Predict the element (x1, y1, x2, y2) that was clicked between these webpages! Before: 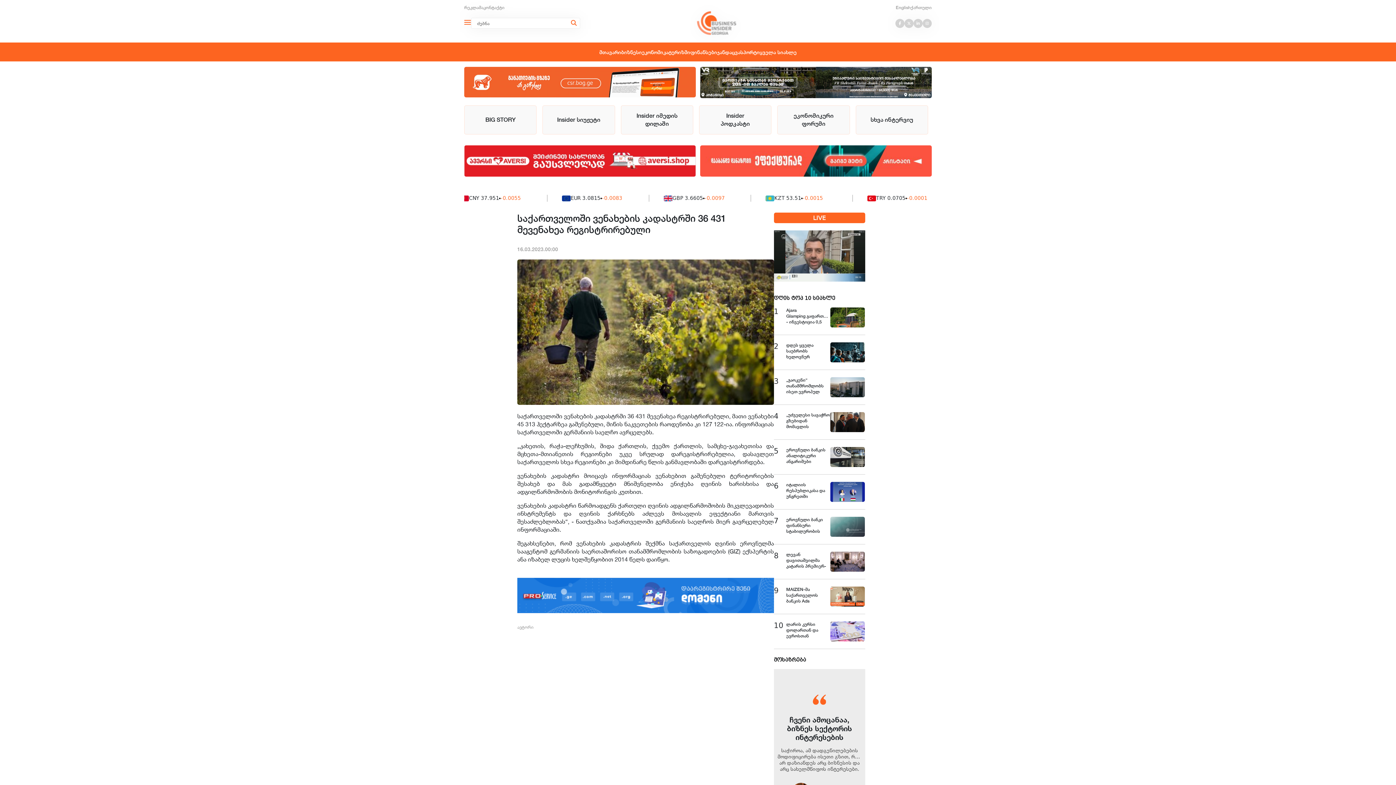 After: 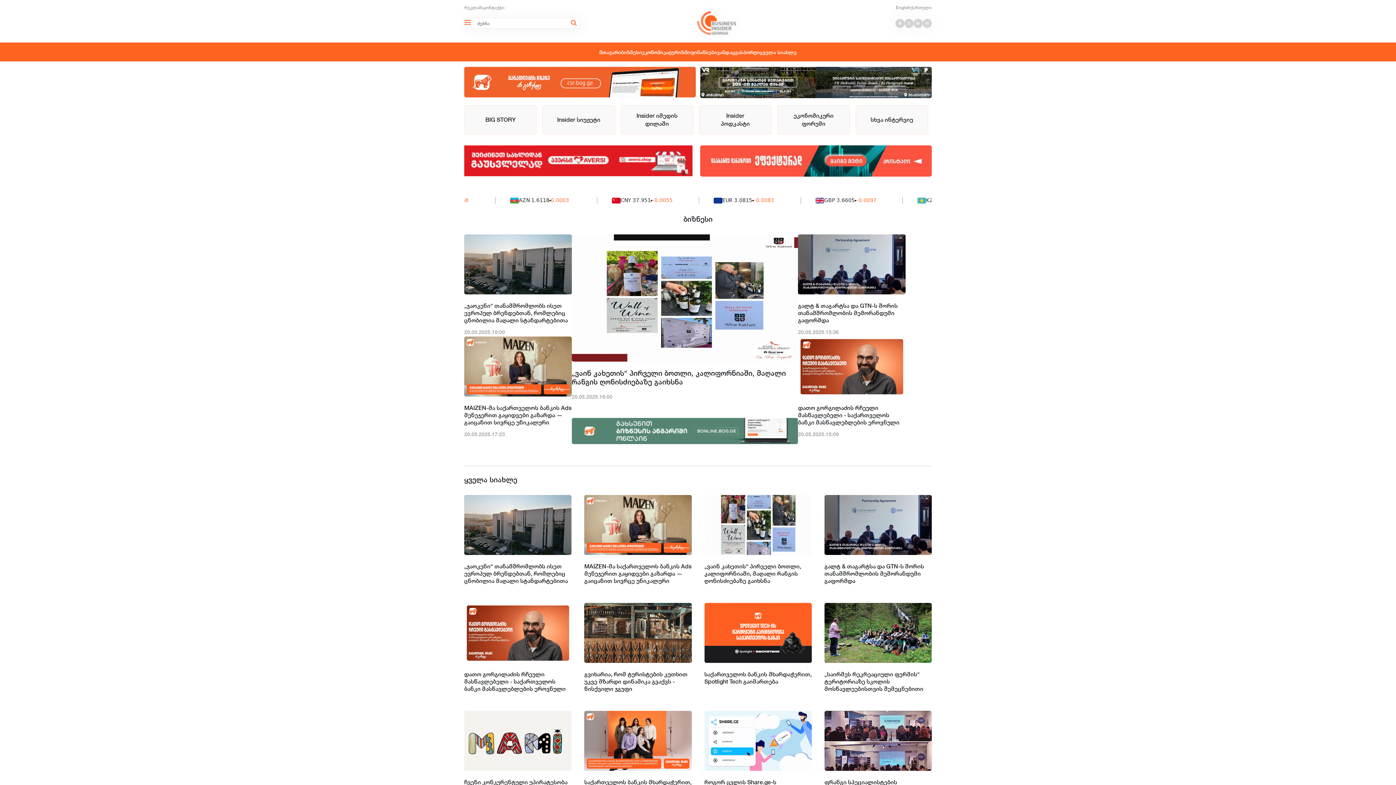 Action: label: ბიზნესი bbox: (621, 48, 642, 55)